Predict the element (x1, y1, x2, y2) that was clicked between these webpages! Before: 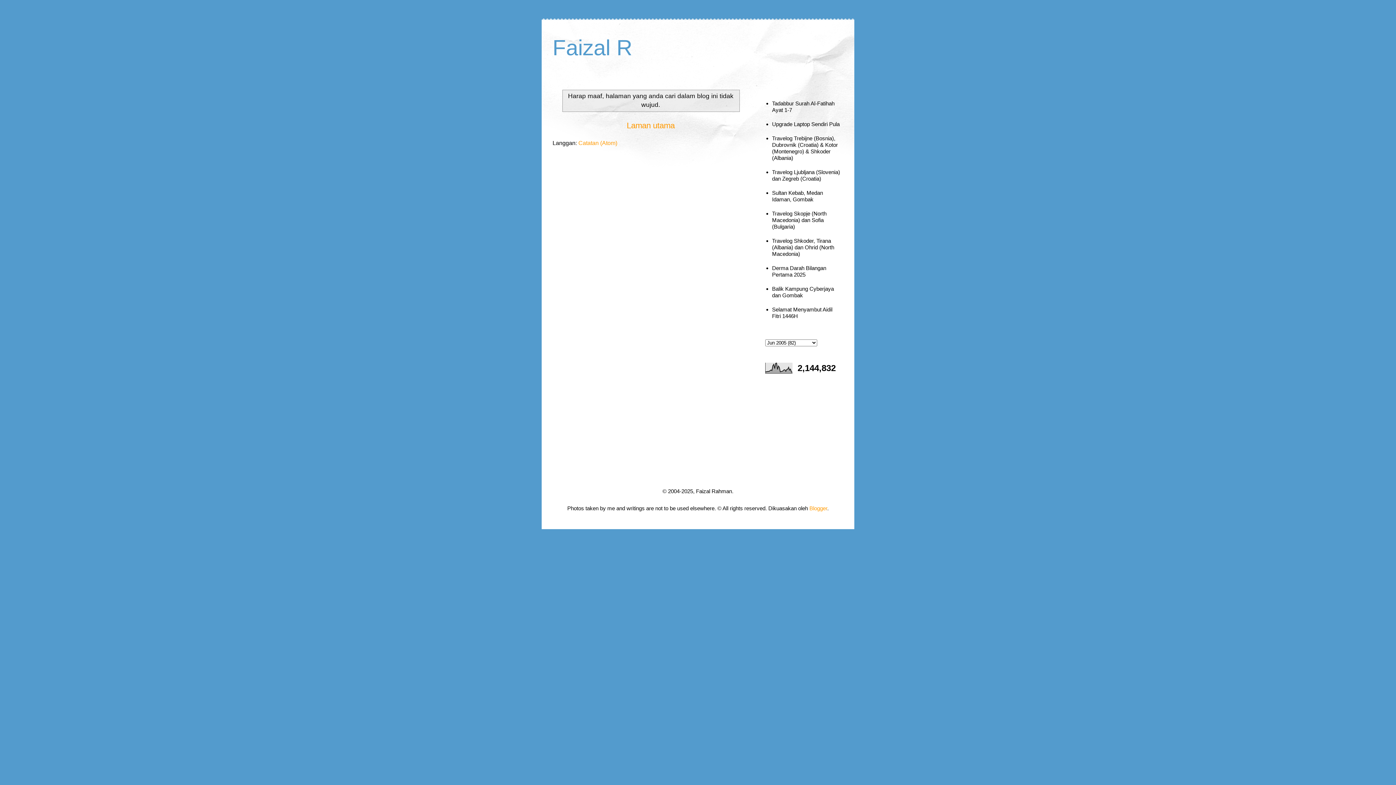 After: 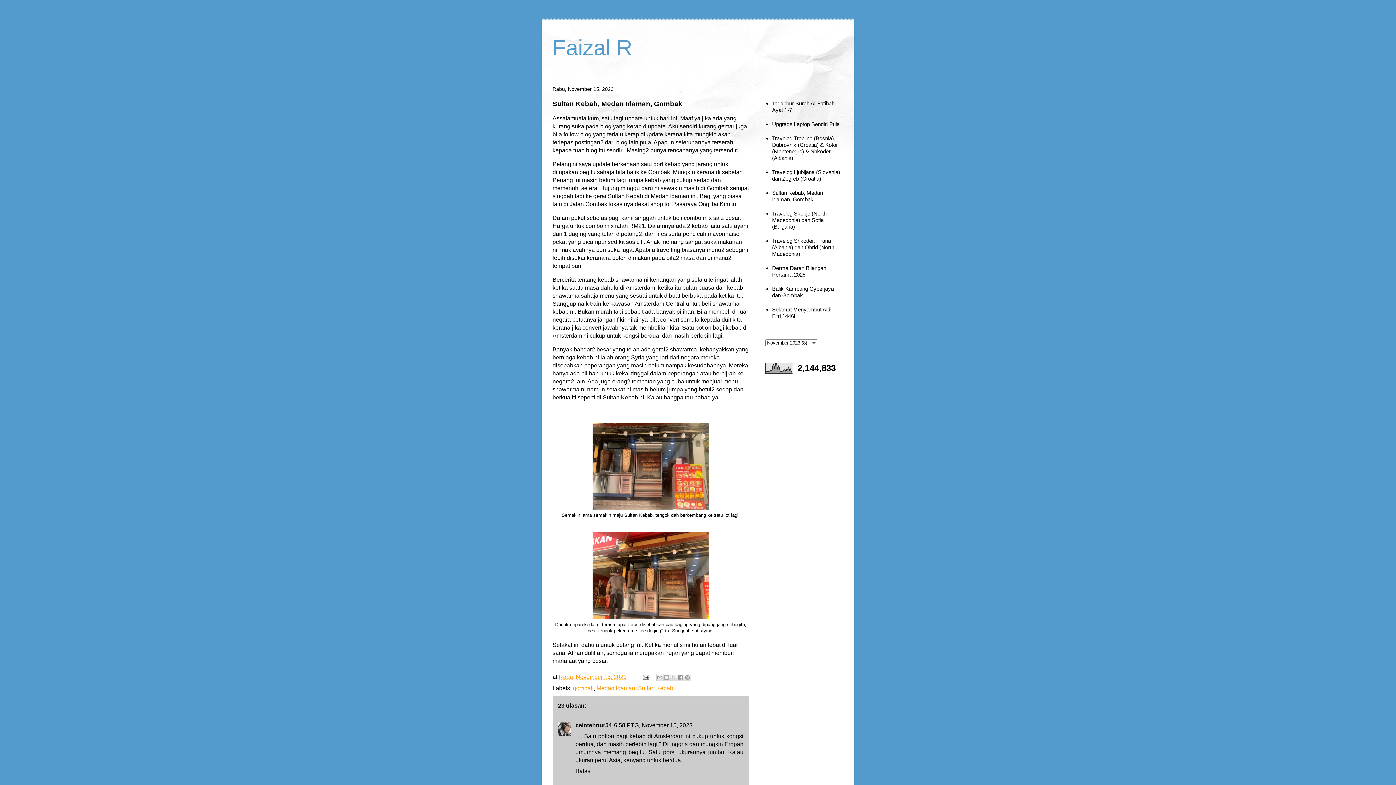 Action: label: Sultan Kebab, Medan Idaman, Gombak bbox: (772, 189, 823, 202)